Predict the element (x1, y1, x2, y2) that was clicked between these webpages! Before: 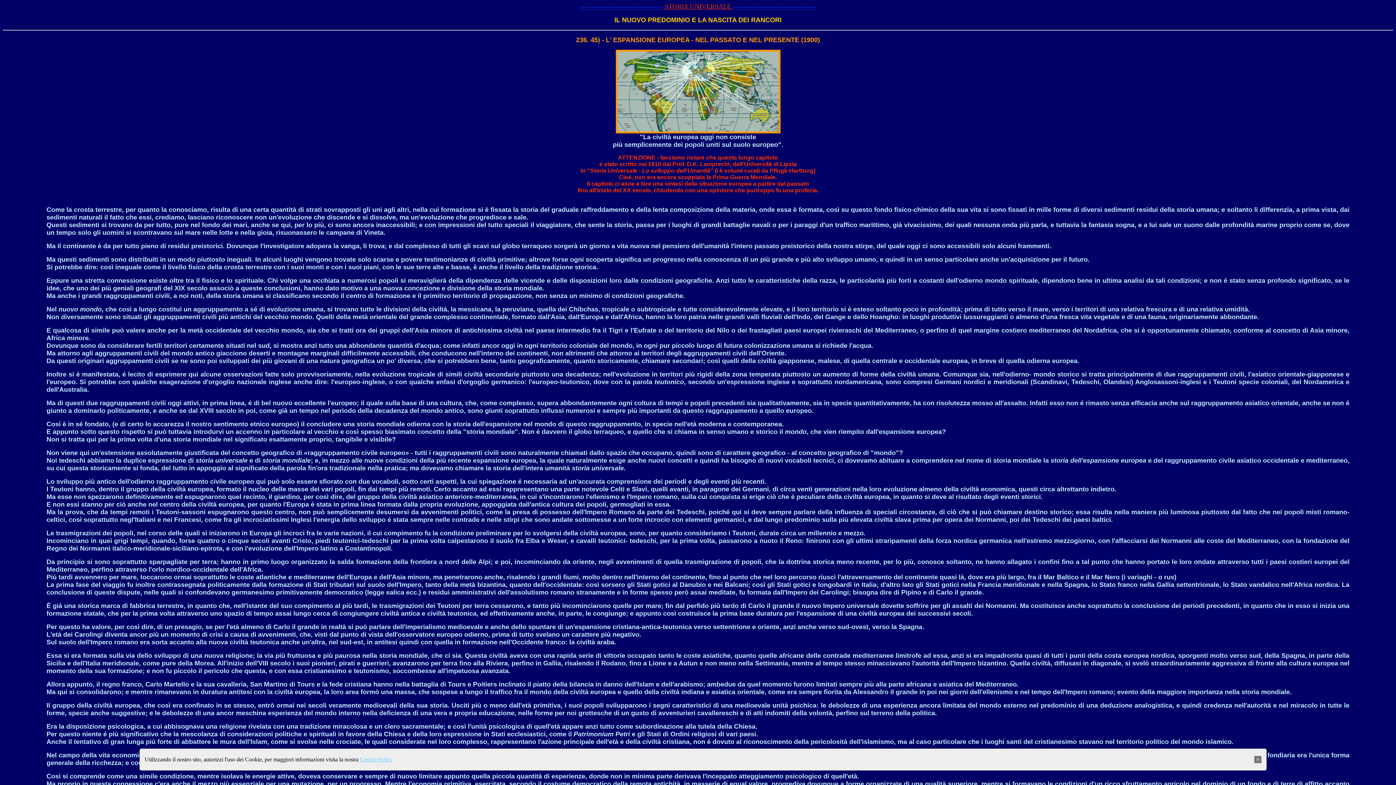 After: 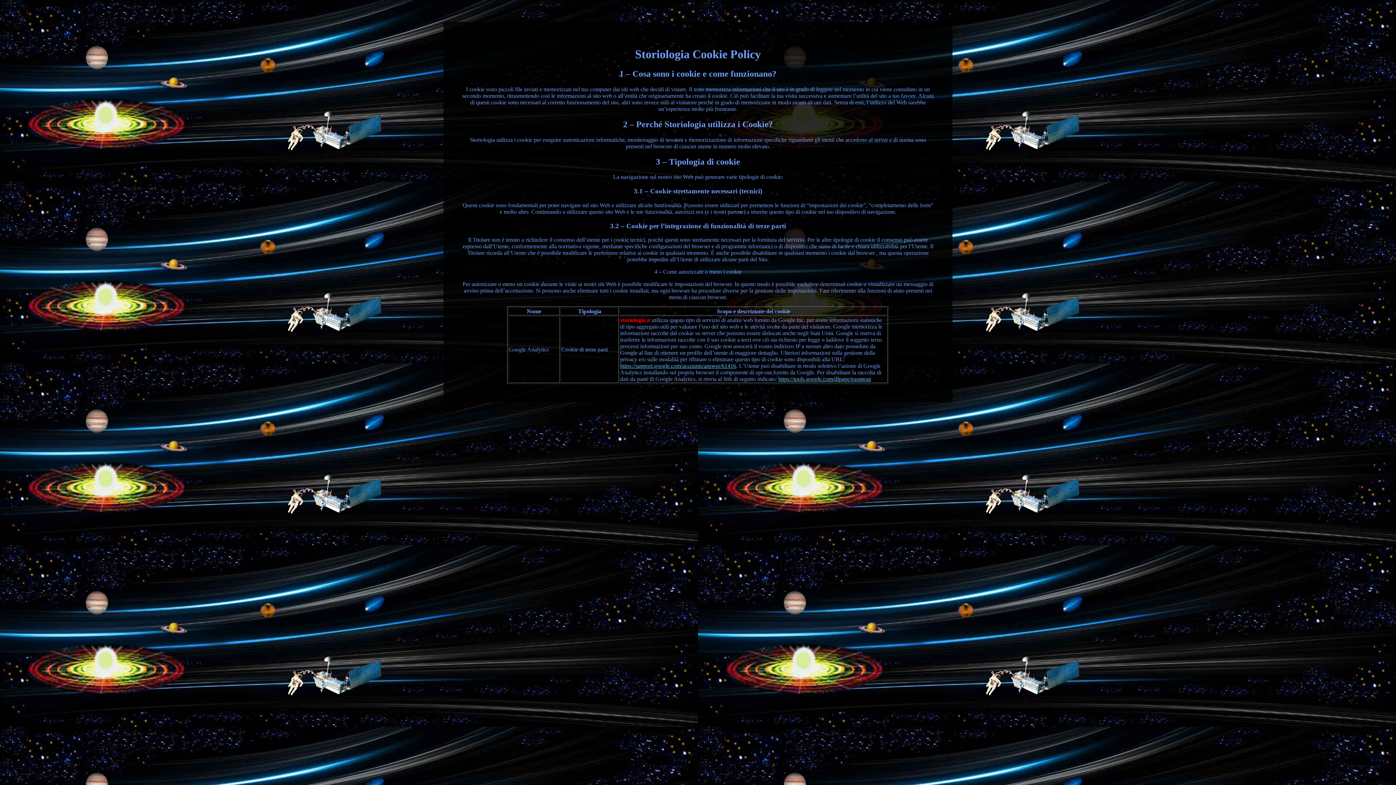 Action: label: Cookie Policy bbox: (360, 756, 392, 762)